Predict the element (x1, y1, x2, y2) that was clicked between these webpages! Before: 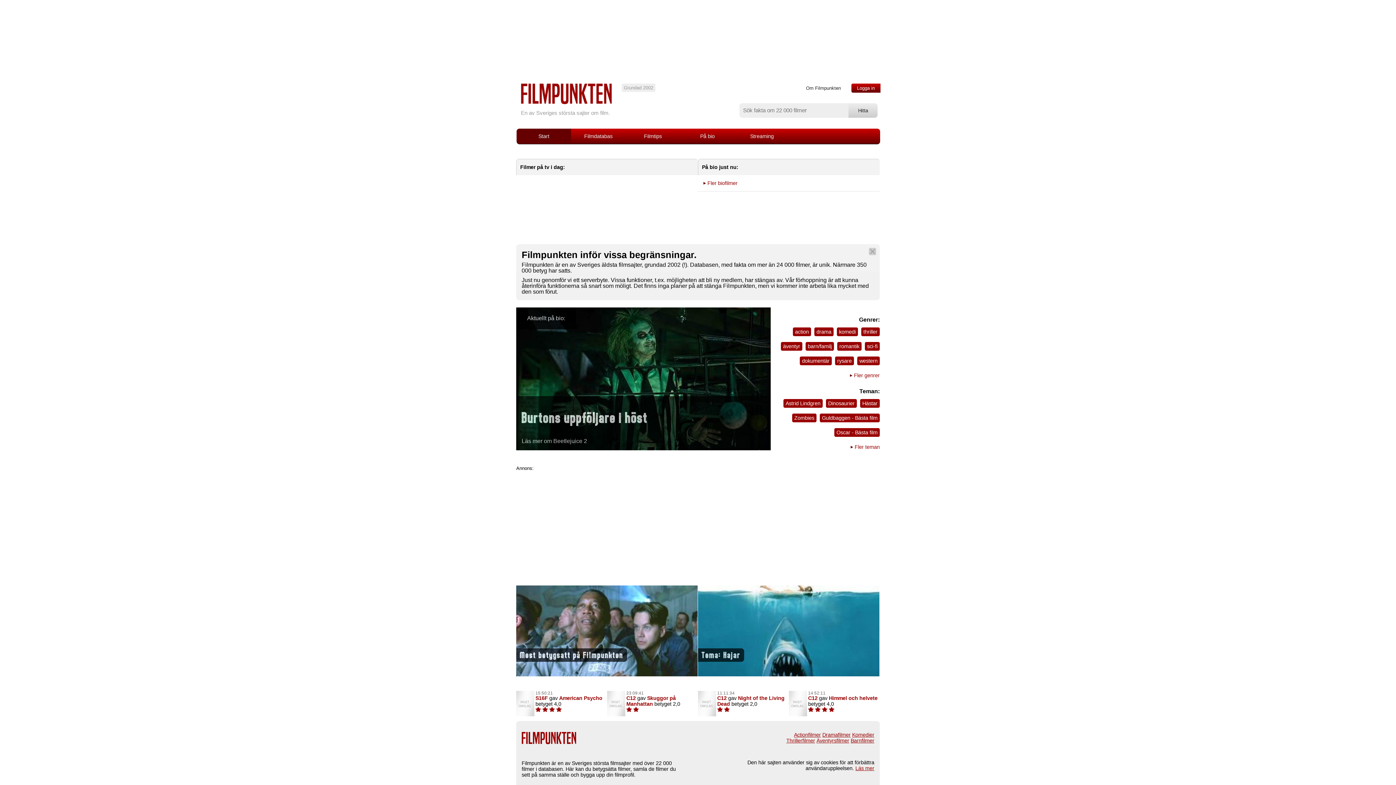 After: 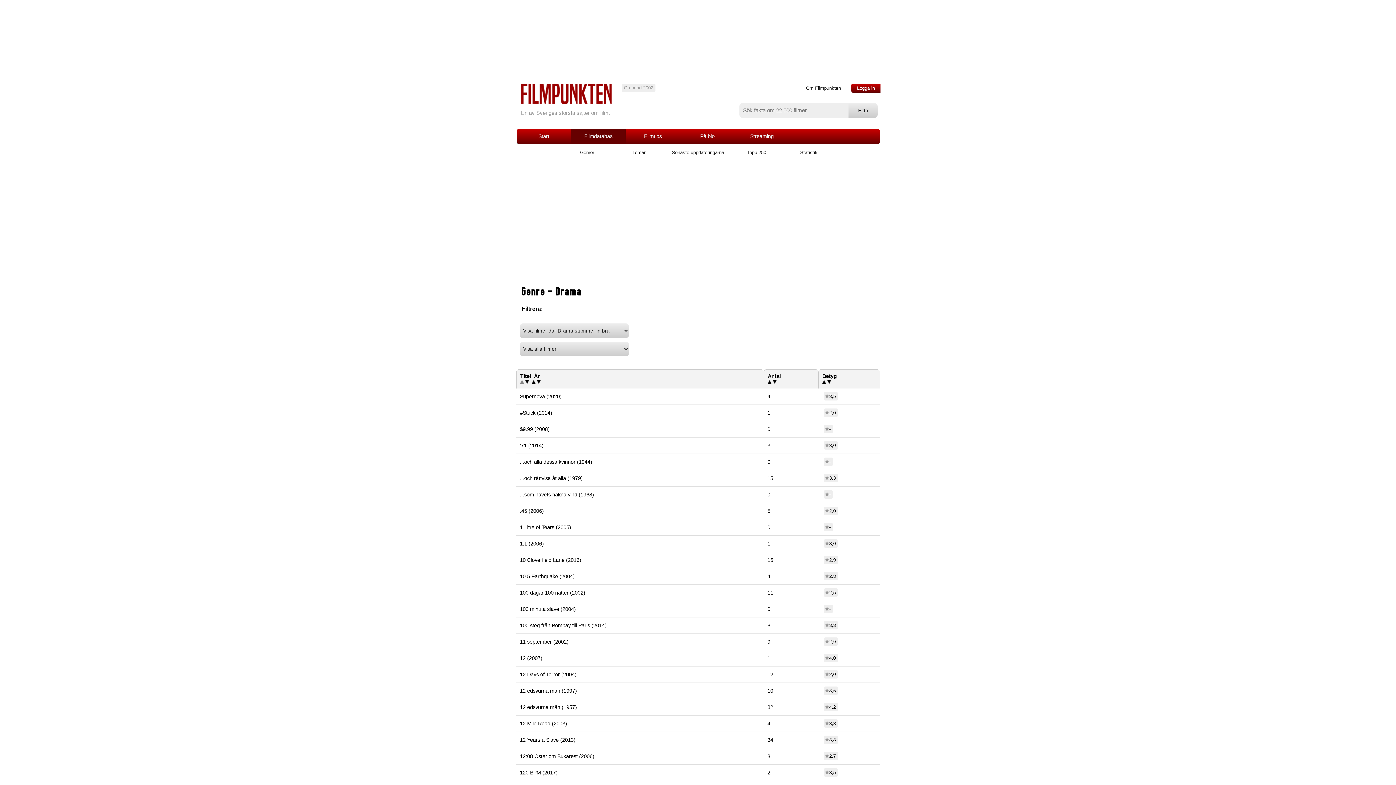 Action: label: Dramafilmer bbox: (822, 732, 850, 738)